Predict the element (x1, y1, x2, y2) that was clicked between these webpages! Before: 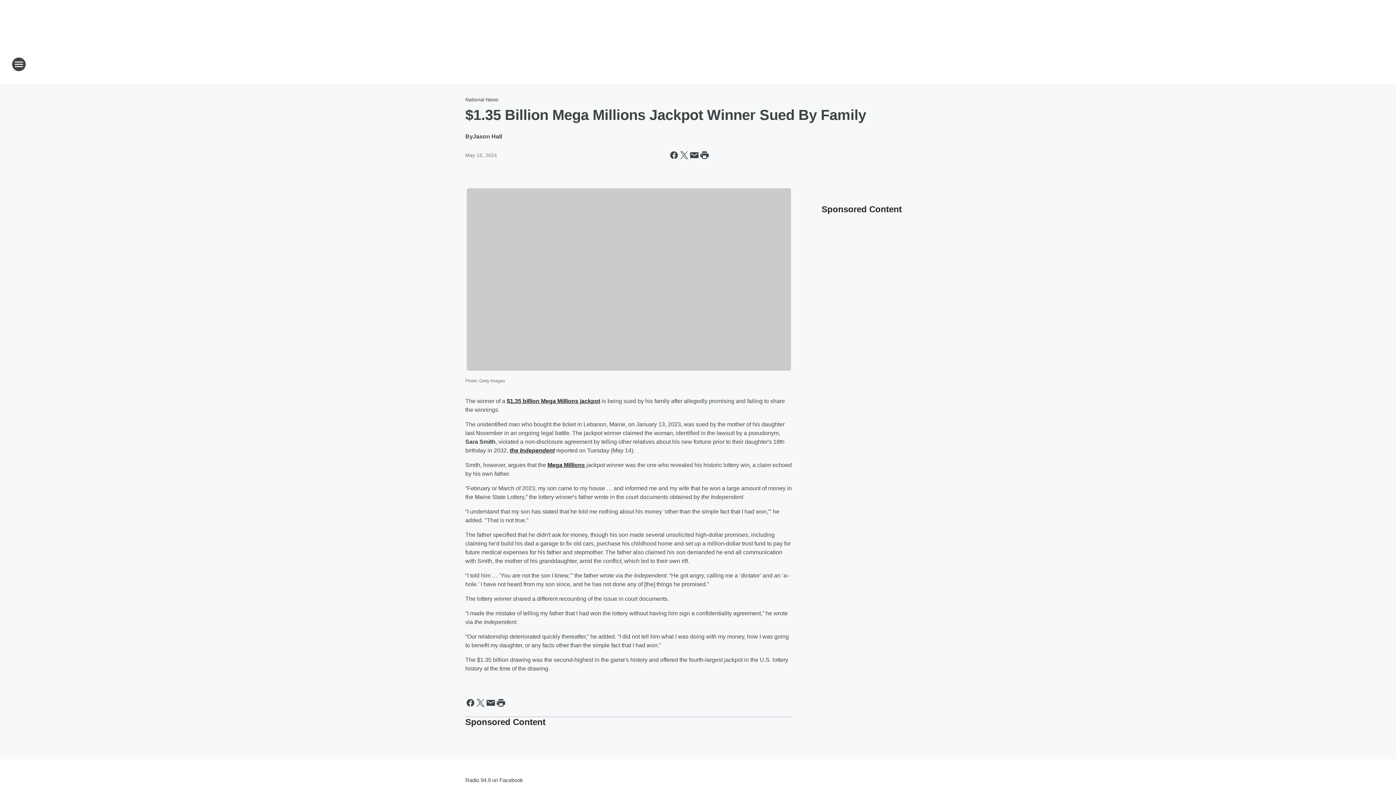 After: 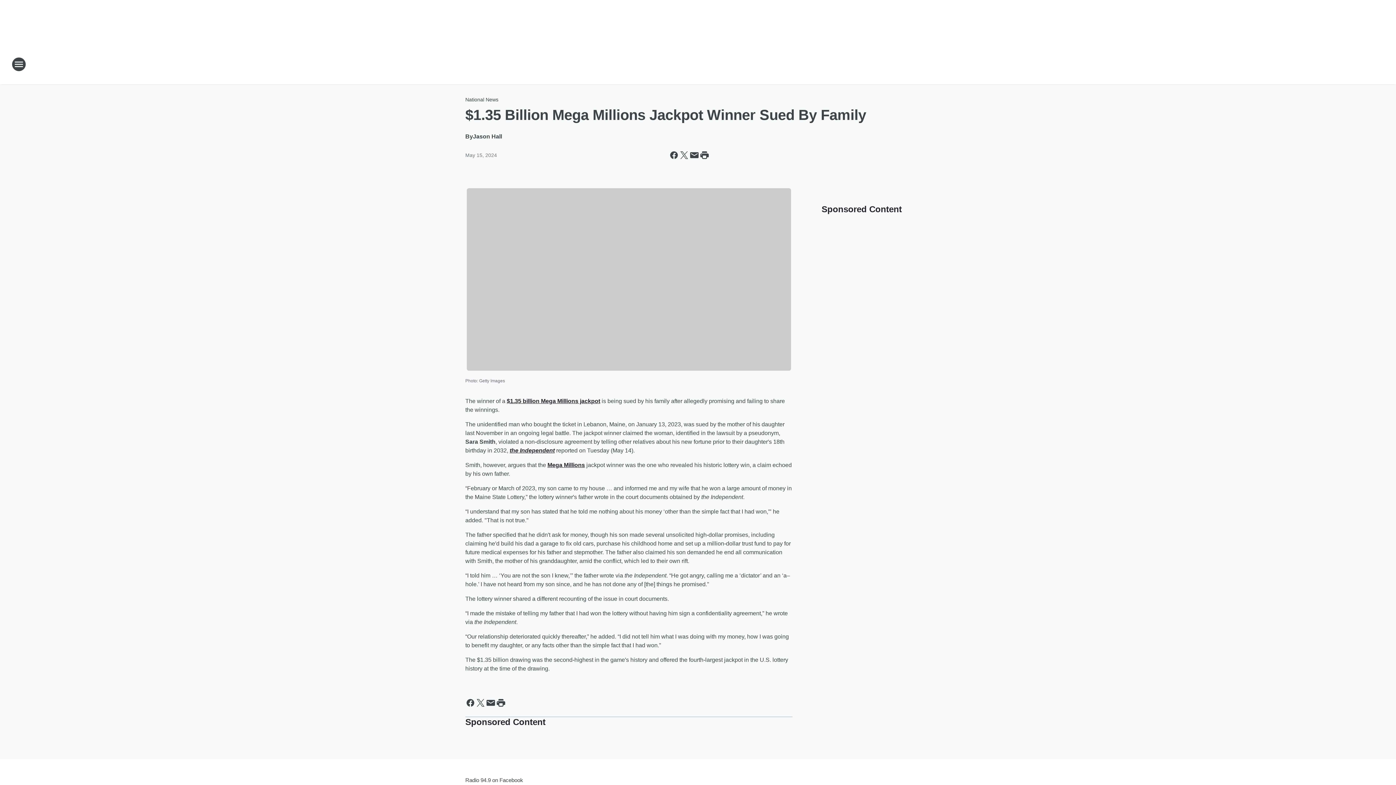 Action: label: $1.35 billion Mega Millions jackpot bbox: (506, 398, 600, 404)